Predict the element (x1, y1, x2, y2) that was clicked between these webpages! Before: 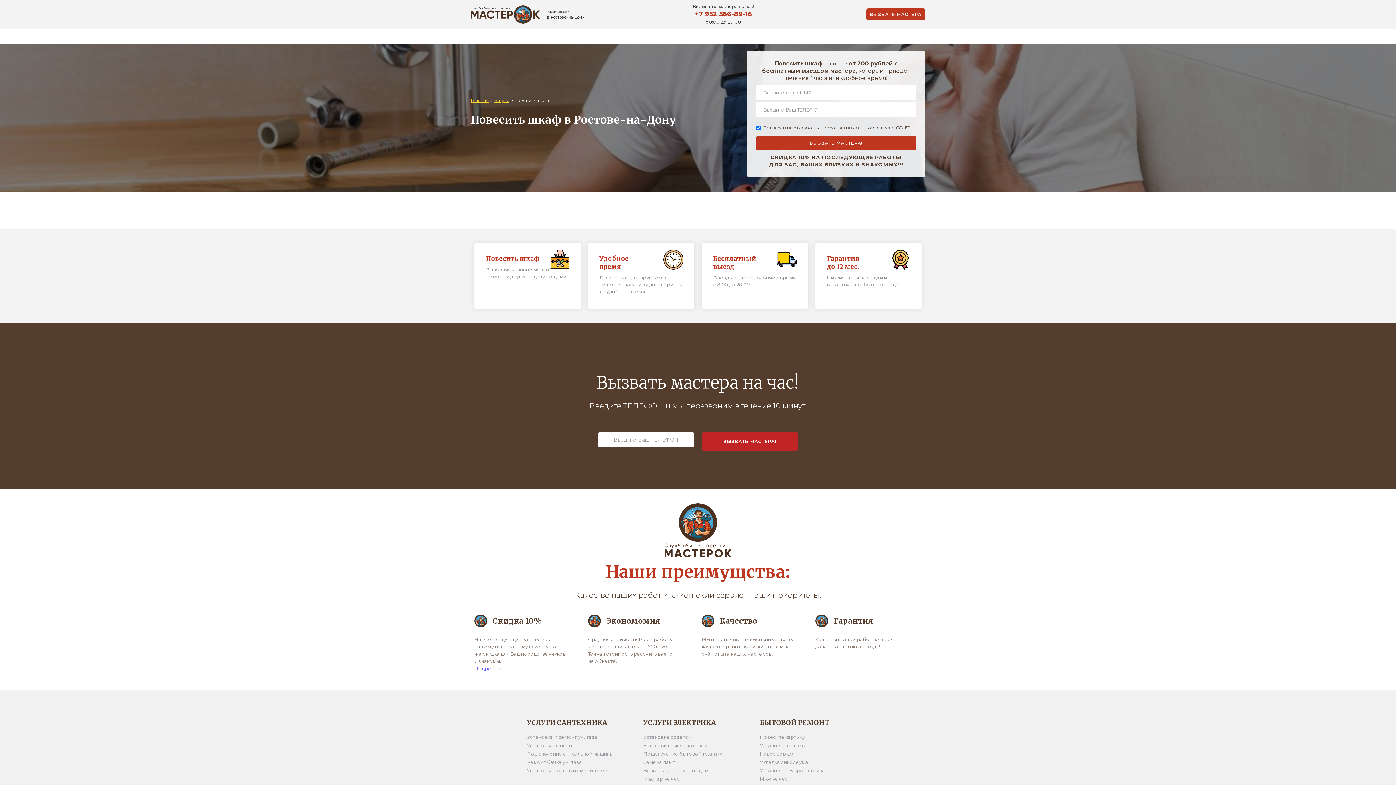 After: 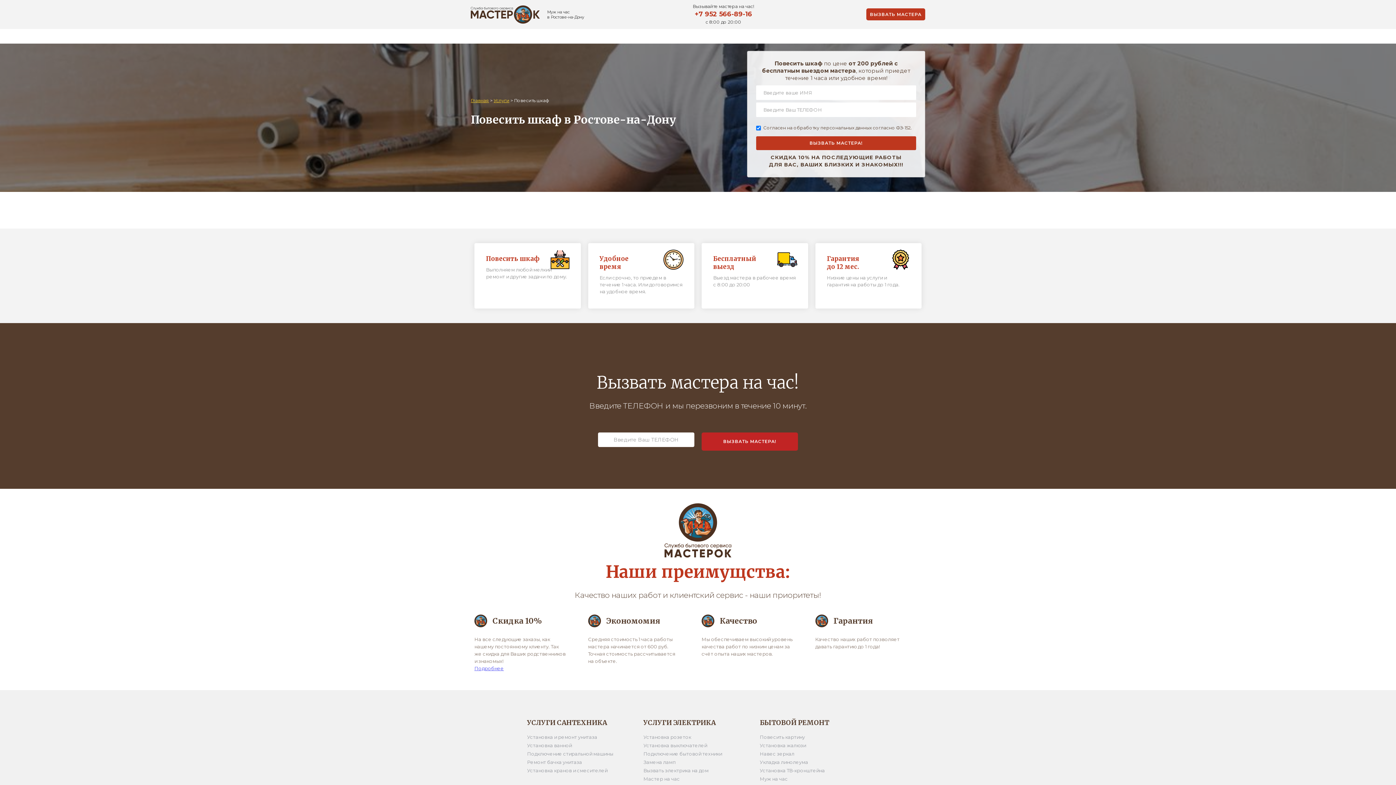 Action: bbox: (759, 768, 869, 773) label: Установка ТВ-кронштейна